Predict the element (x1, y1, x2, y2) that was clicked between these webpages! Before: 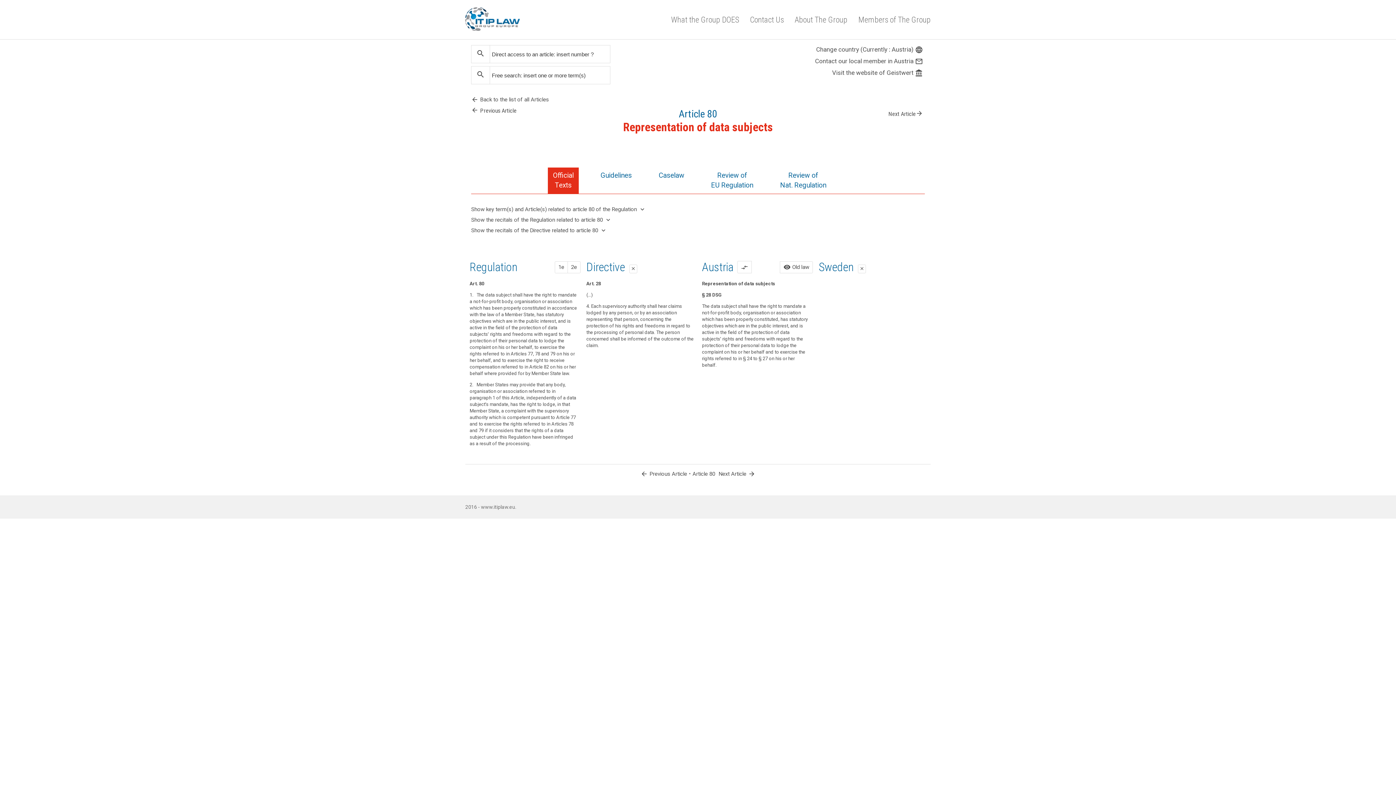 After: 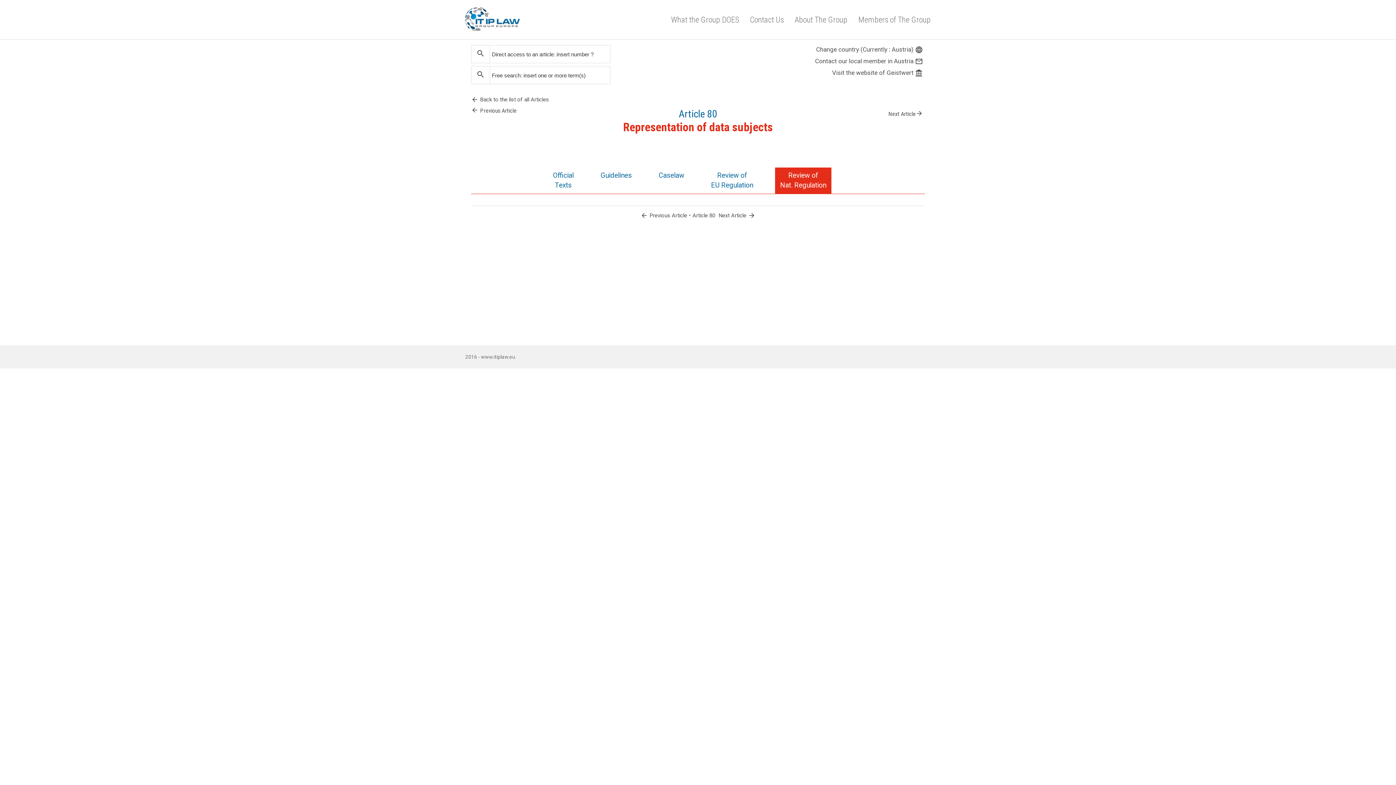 Action: label: Review of
Nat. Regulation bbox: (775, 167, 831, 193)